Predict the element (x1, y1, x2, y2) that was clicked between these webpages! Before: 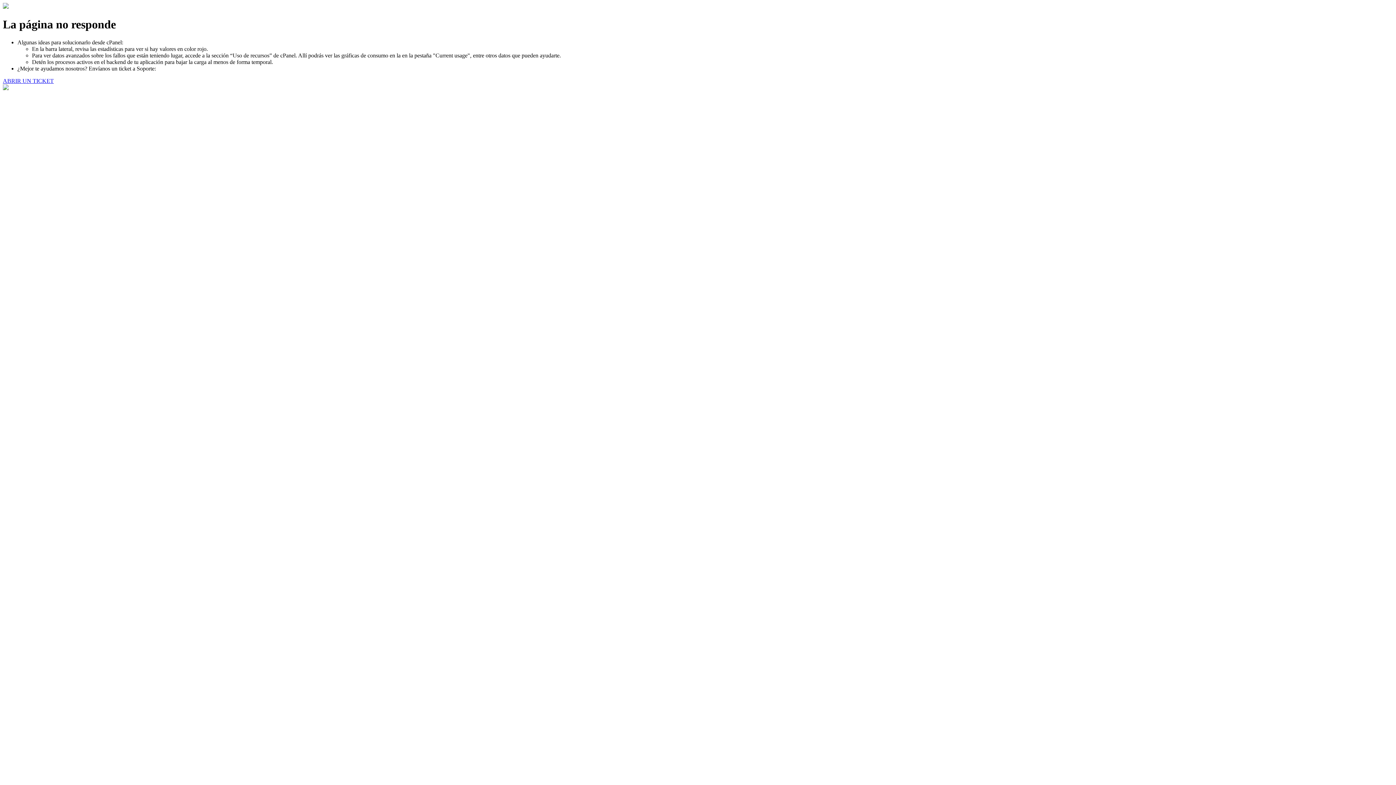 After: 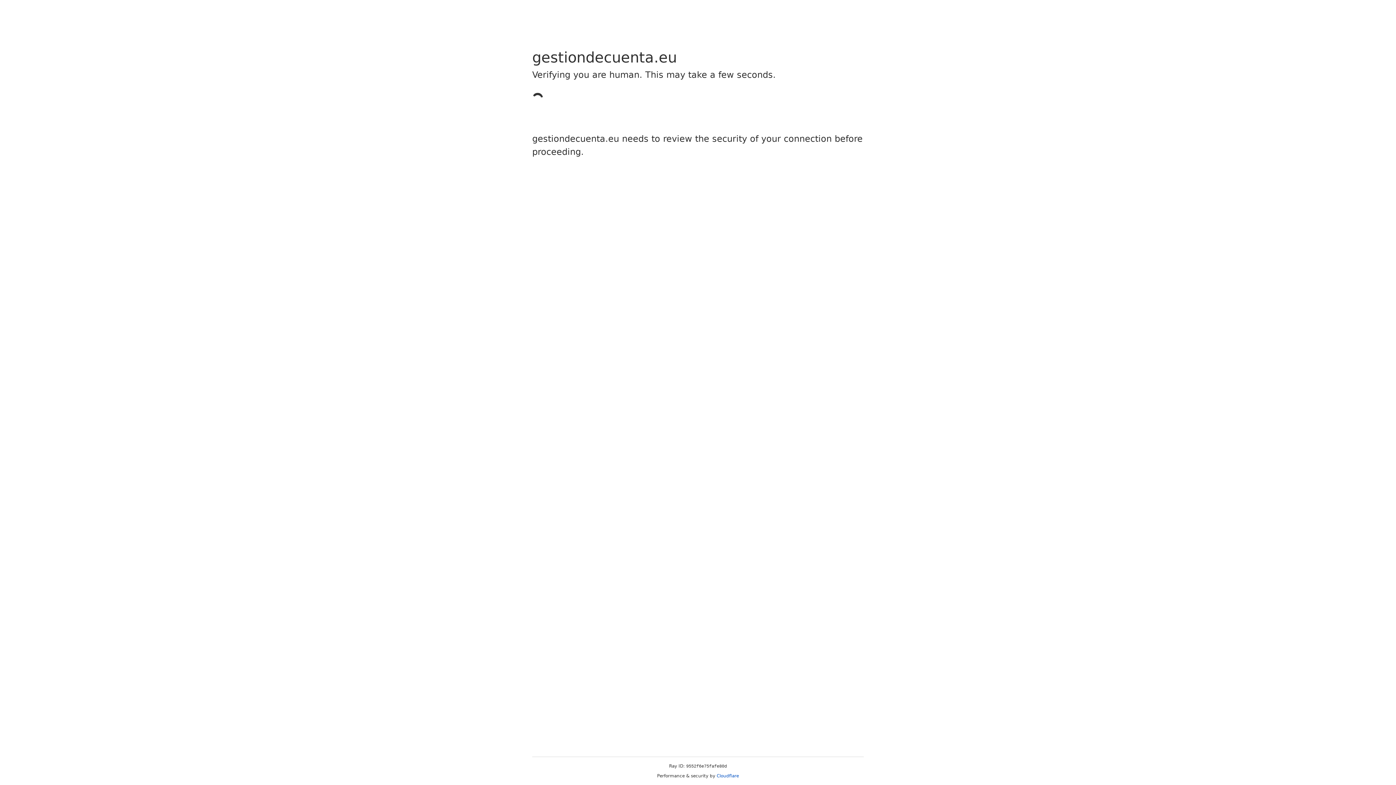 Action: label: ABRIR UN TICKET bbox: (2, 77, 53, 83)